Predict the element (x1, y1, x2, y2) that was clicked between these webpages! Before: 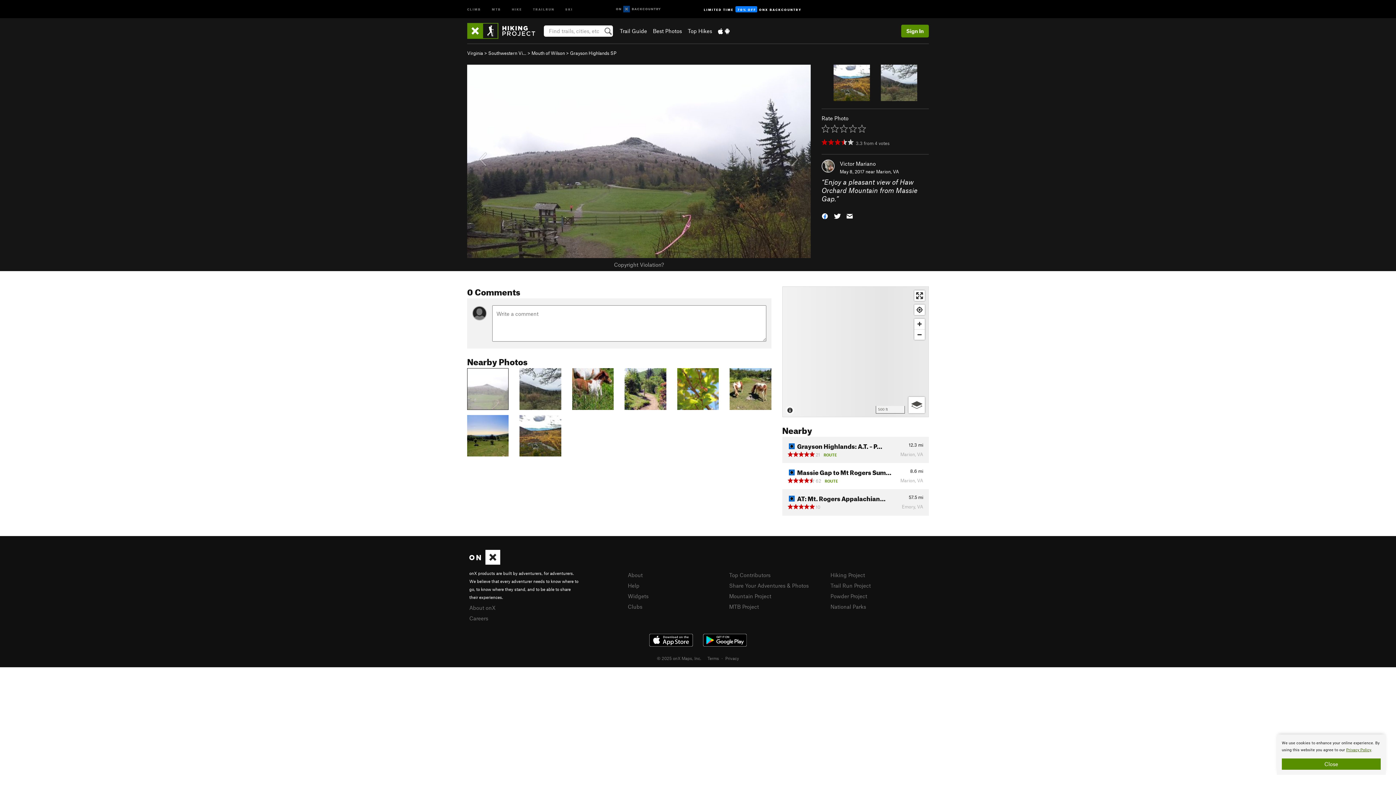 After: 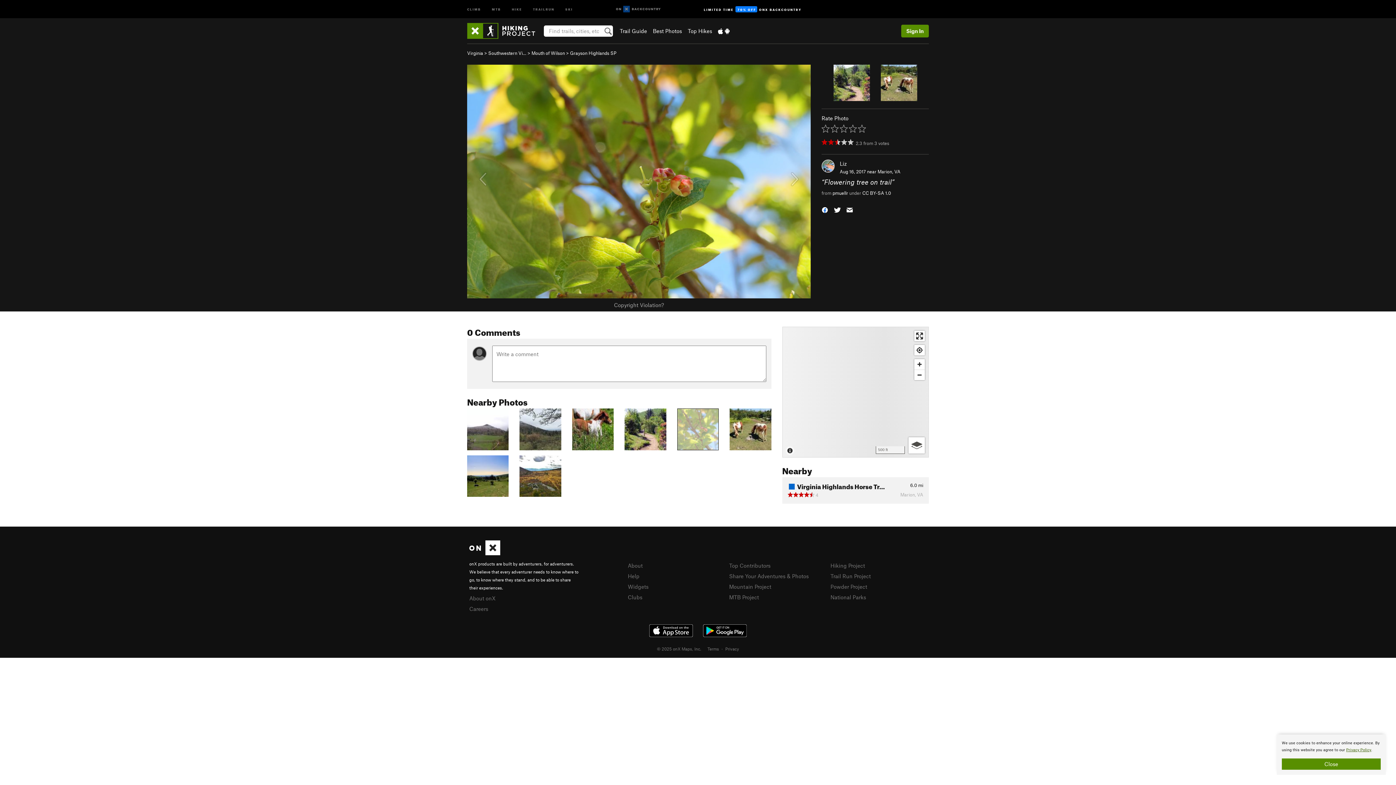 Action: bbox: (677, 385, 718, 391)